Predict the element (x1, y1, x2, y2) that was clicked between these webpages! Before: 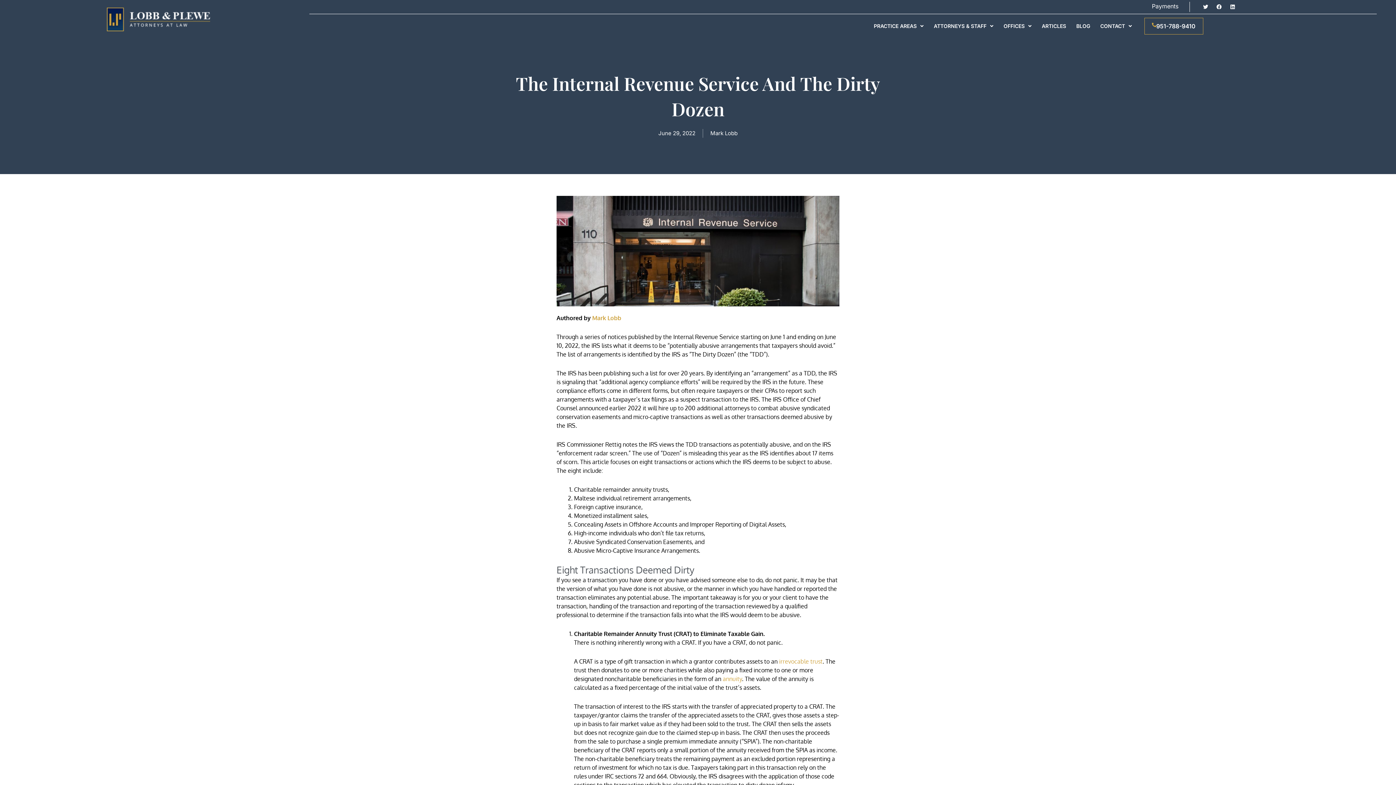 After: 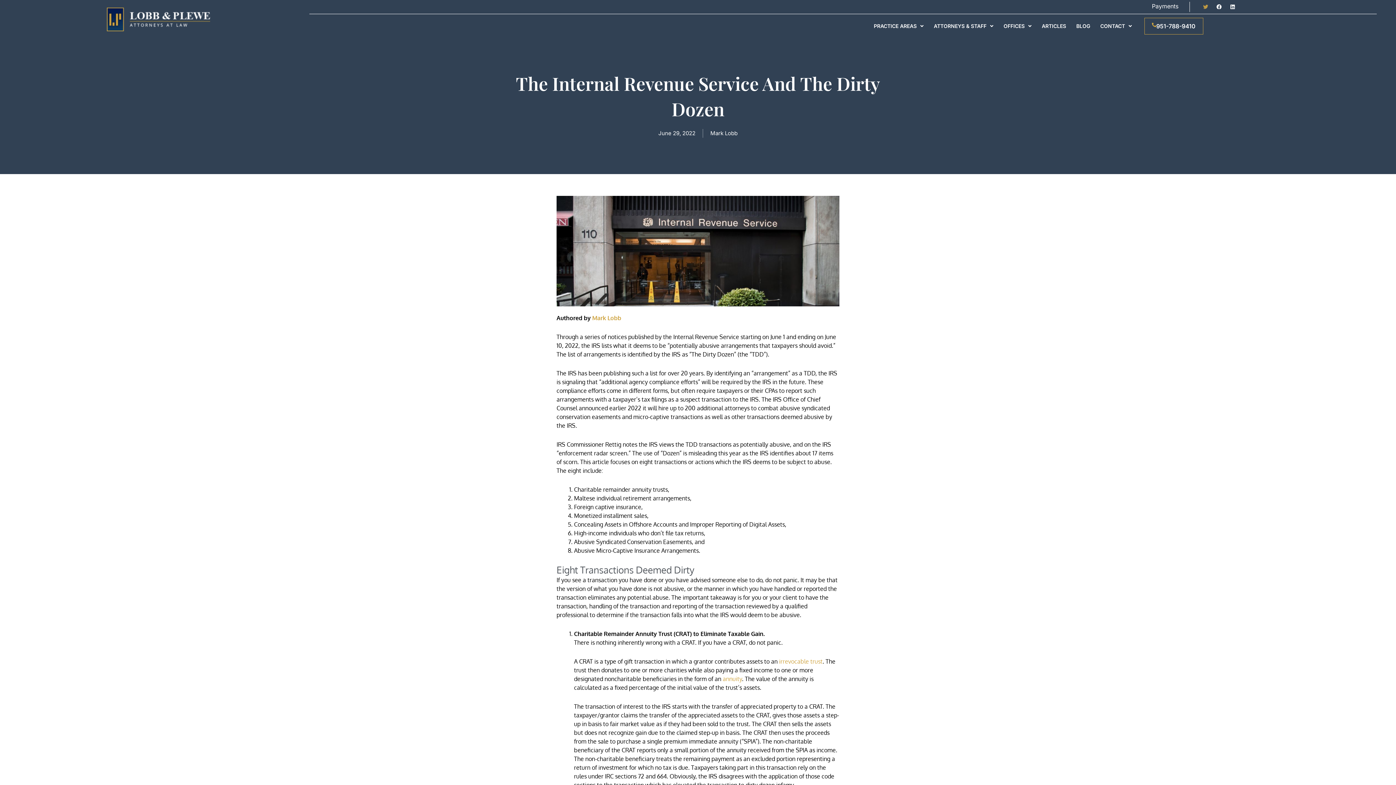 Action: bbox: (1200, 1, 1211, 12) label: Twitter